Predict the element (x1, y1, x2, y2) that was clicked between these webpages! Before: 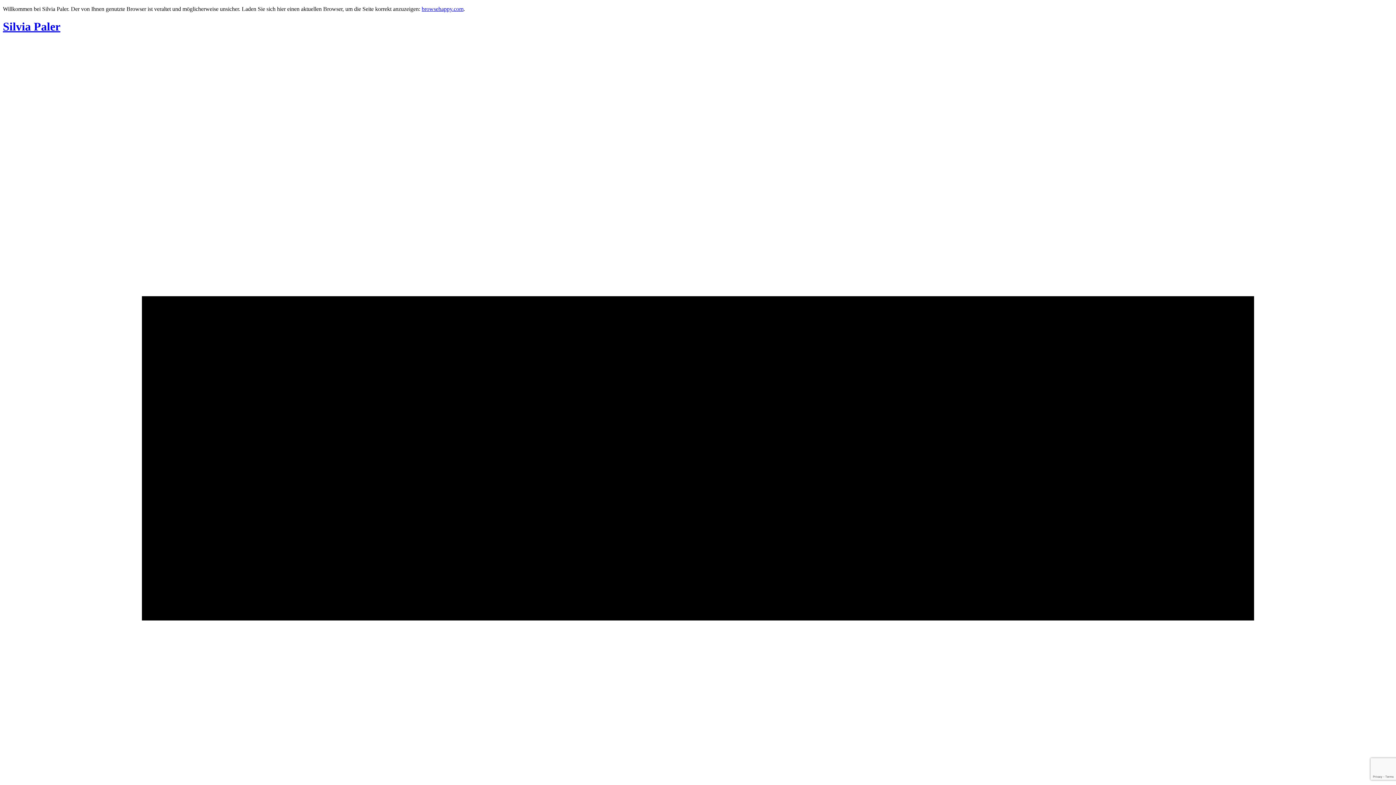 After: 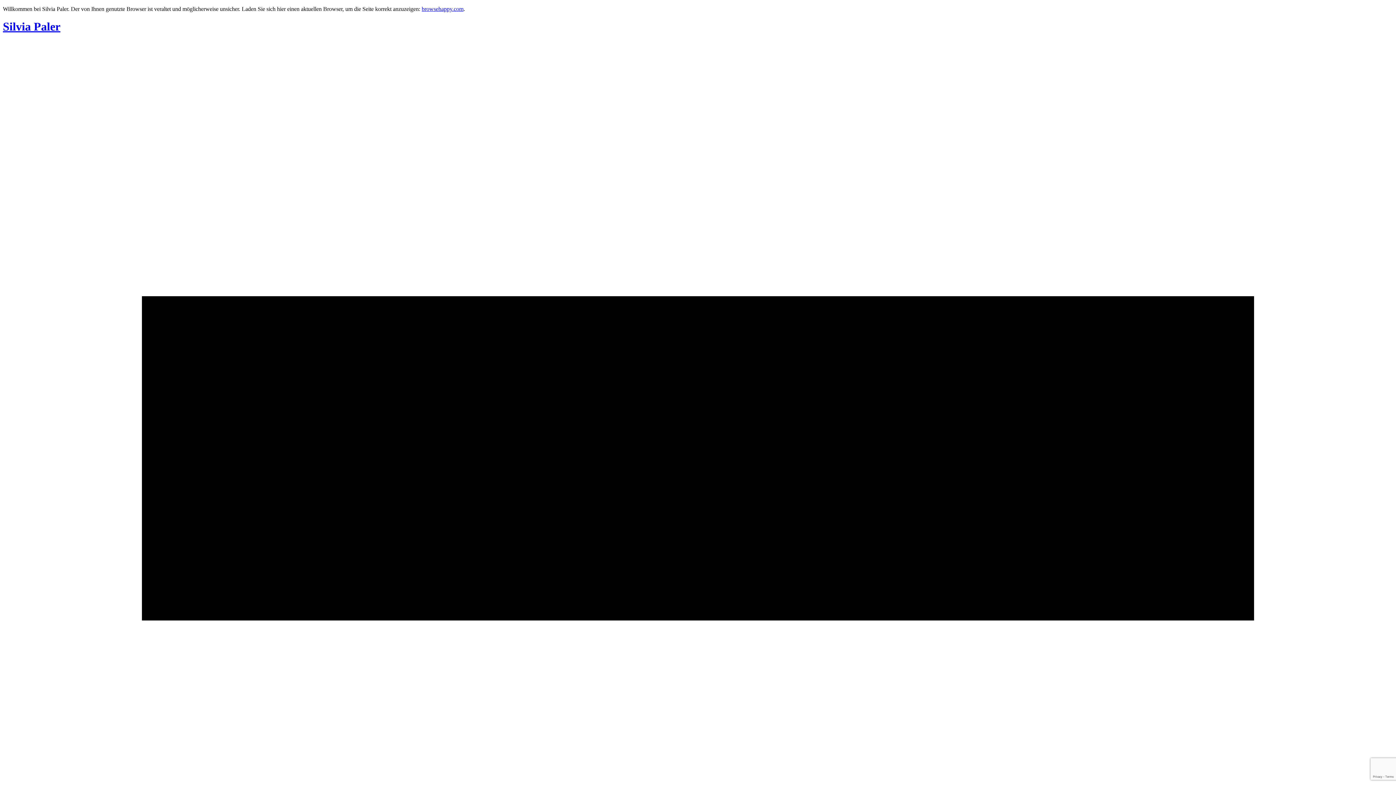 Action: bbox: (421, 5, 463, 12) label: browsehappy.com